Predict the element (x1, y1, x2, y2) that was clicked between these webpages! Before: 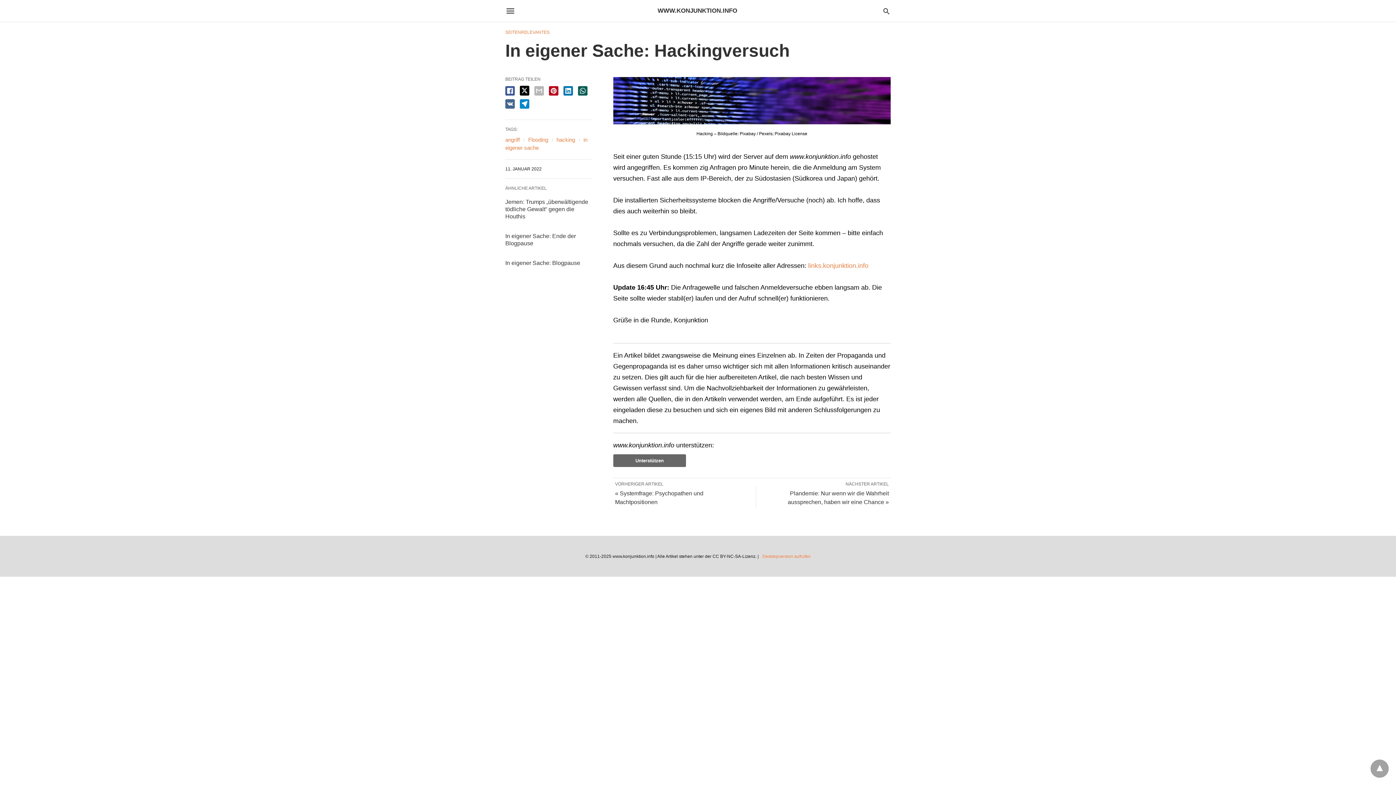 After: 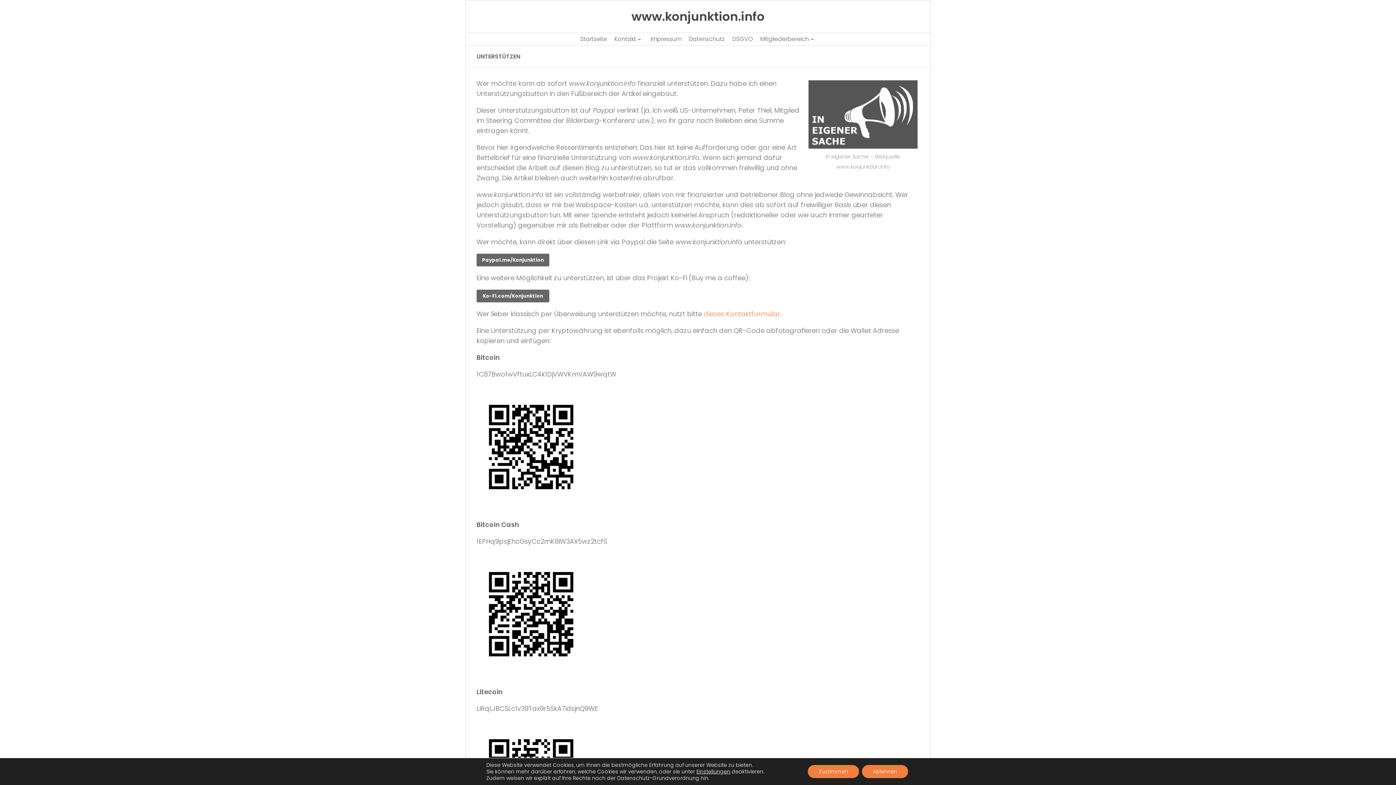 Action: bbox: (613, 454, 686, 467) label: Unterstützen